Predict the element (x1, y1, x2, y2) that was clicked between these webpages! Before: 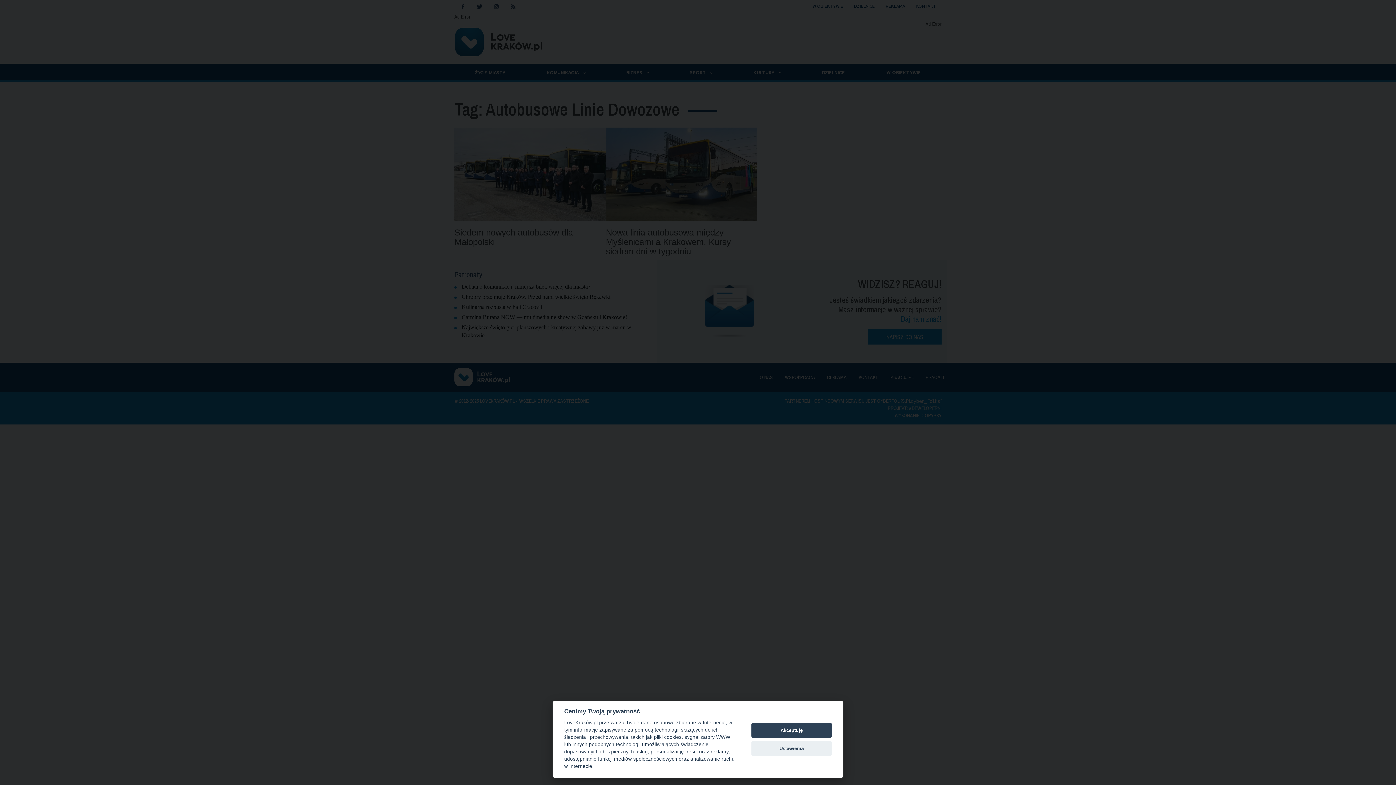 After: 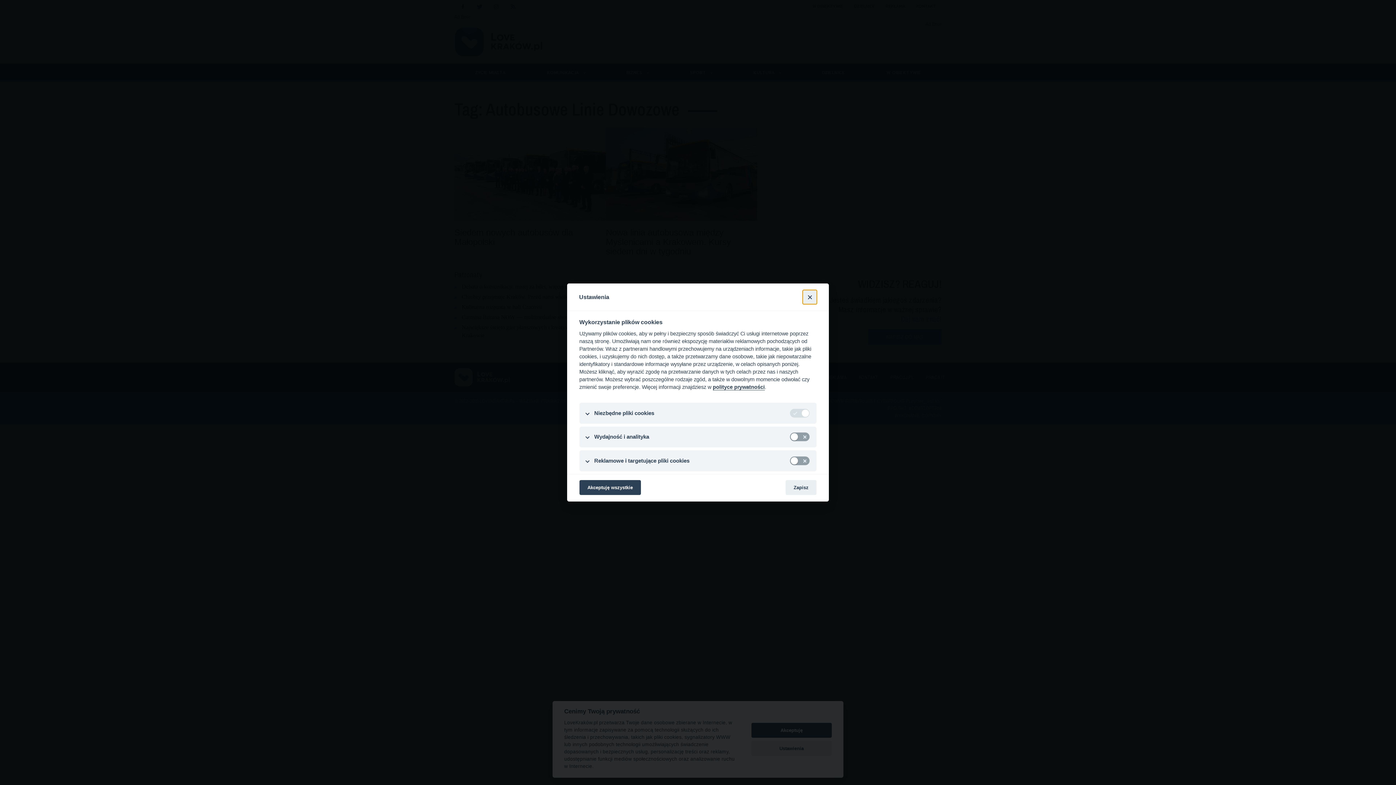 Action: label: Ustawienia bbox: (751, 741, 832, 756)